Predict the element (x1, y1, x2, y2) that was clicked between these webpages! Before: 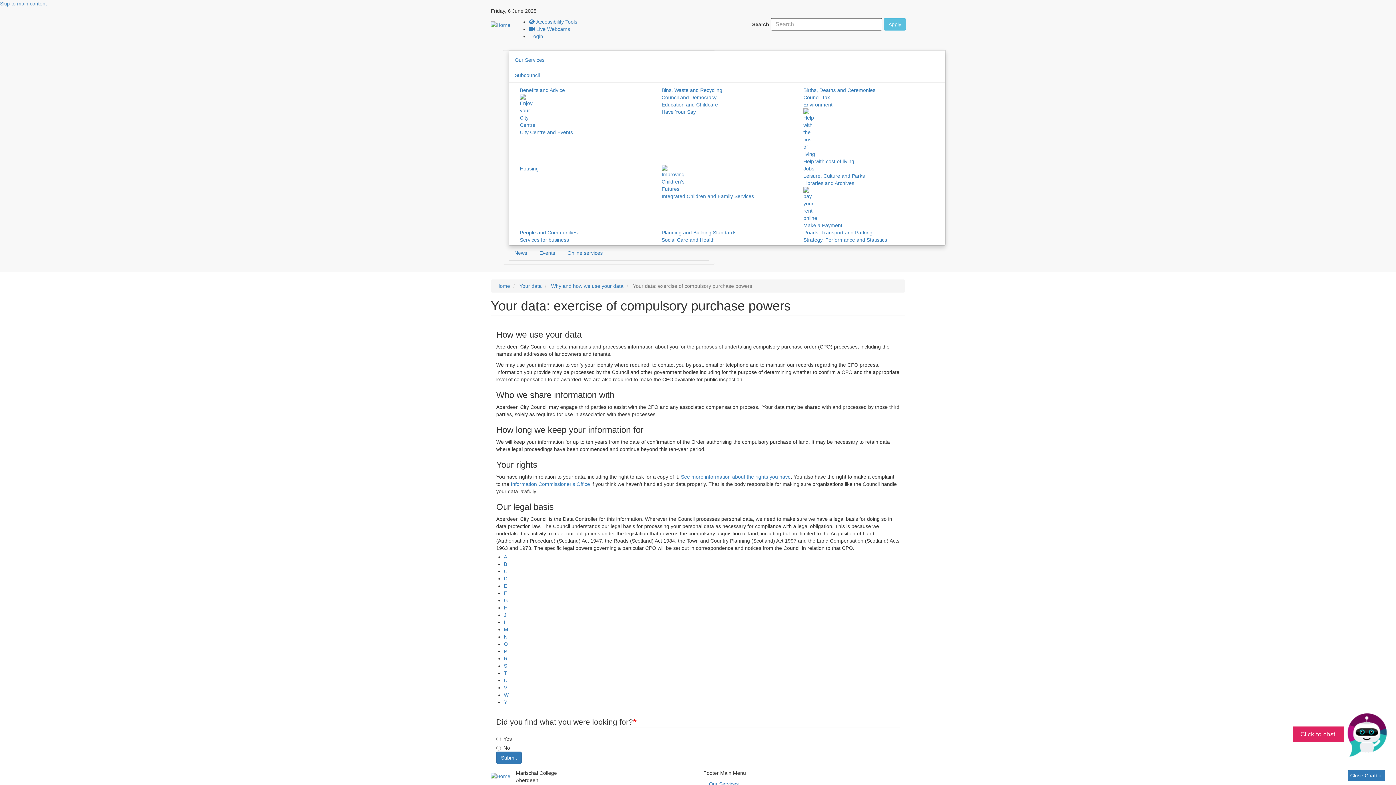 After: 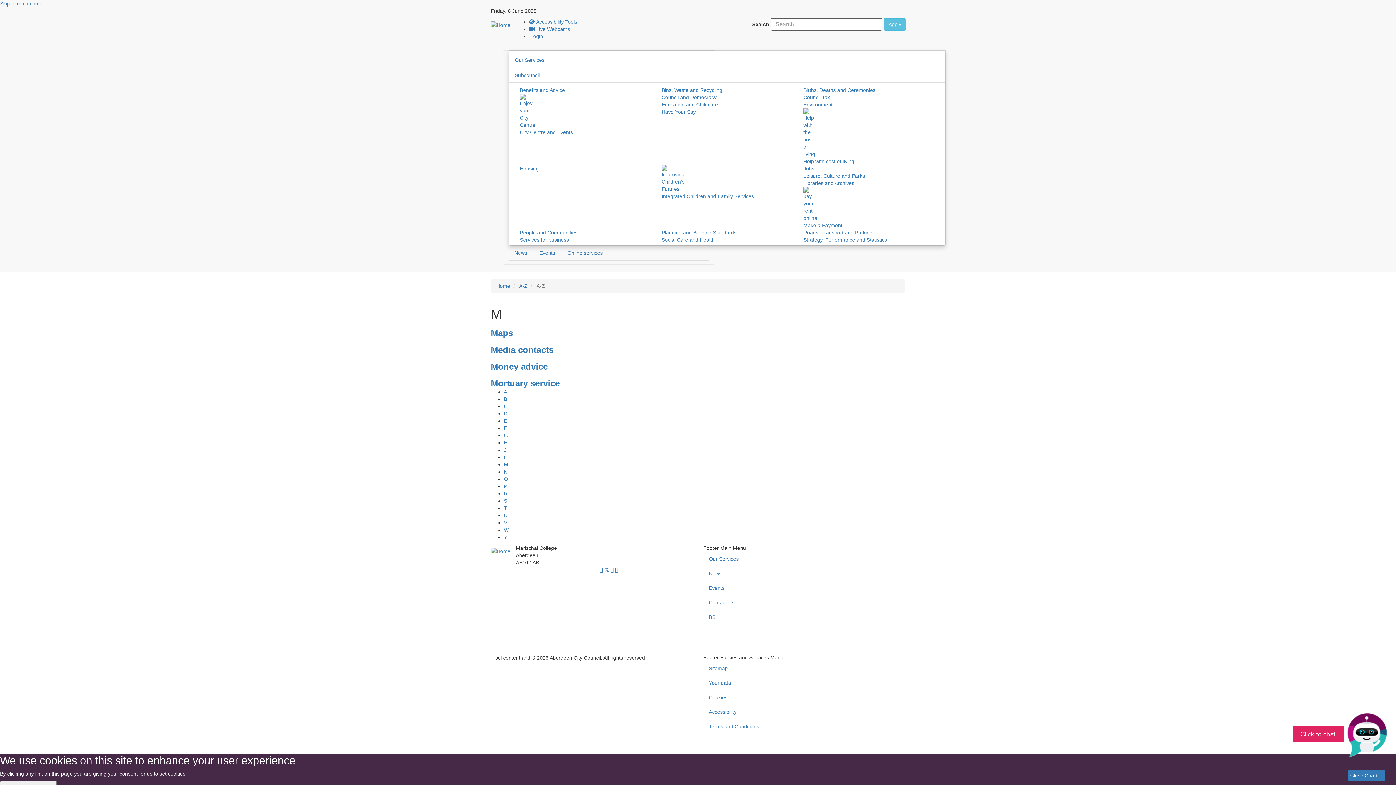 Action: label: M bbox: (504, 626, 508, 632)